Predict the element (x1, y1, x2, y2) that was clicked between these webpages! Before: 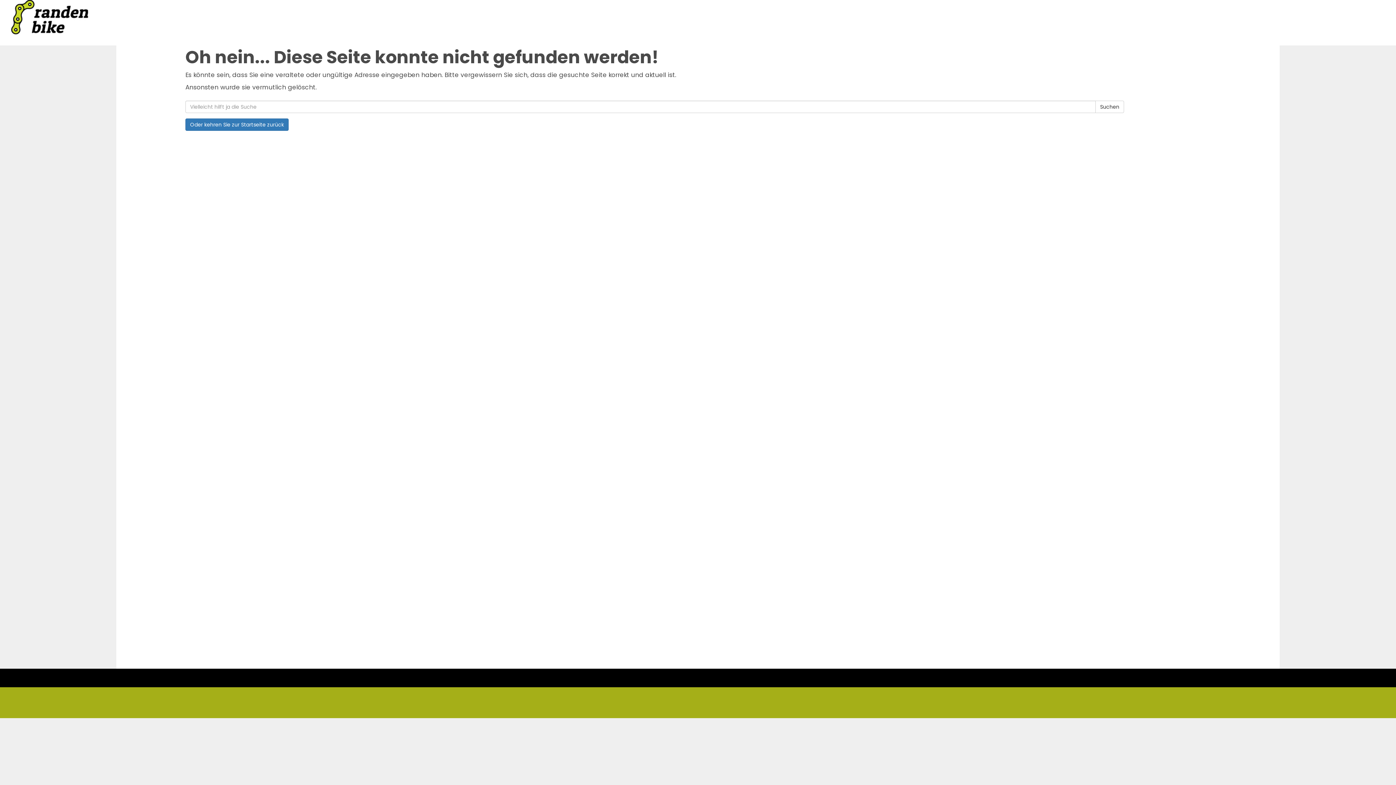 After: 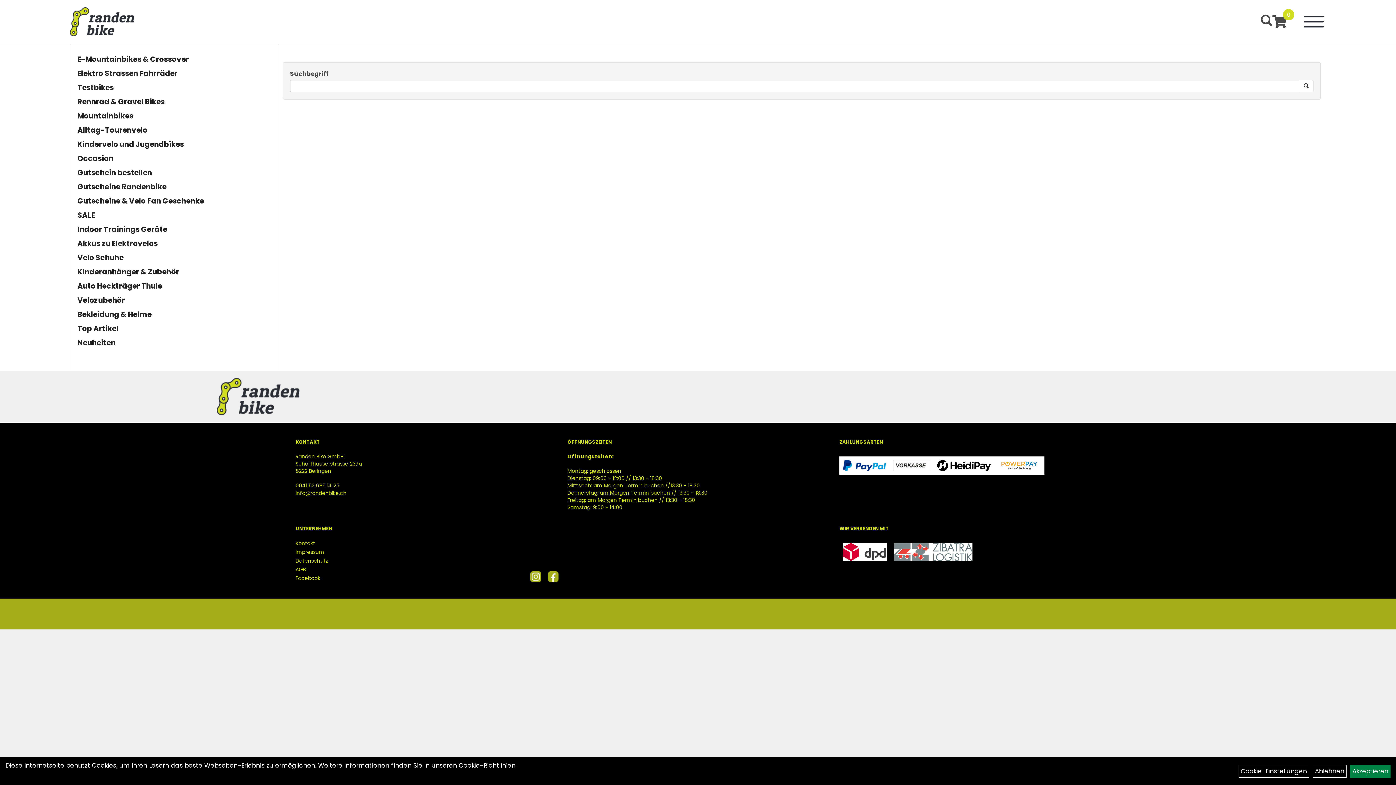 Action: bbox: (1095, 100, 1124, 113) label: Suchen